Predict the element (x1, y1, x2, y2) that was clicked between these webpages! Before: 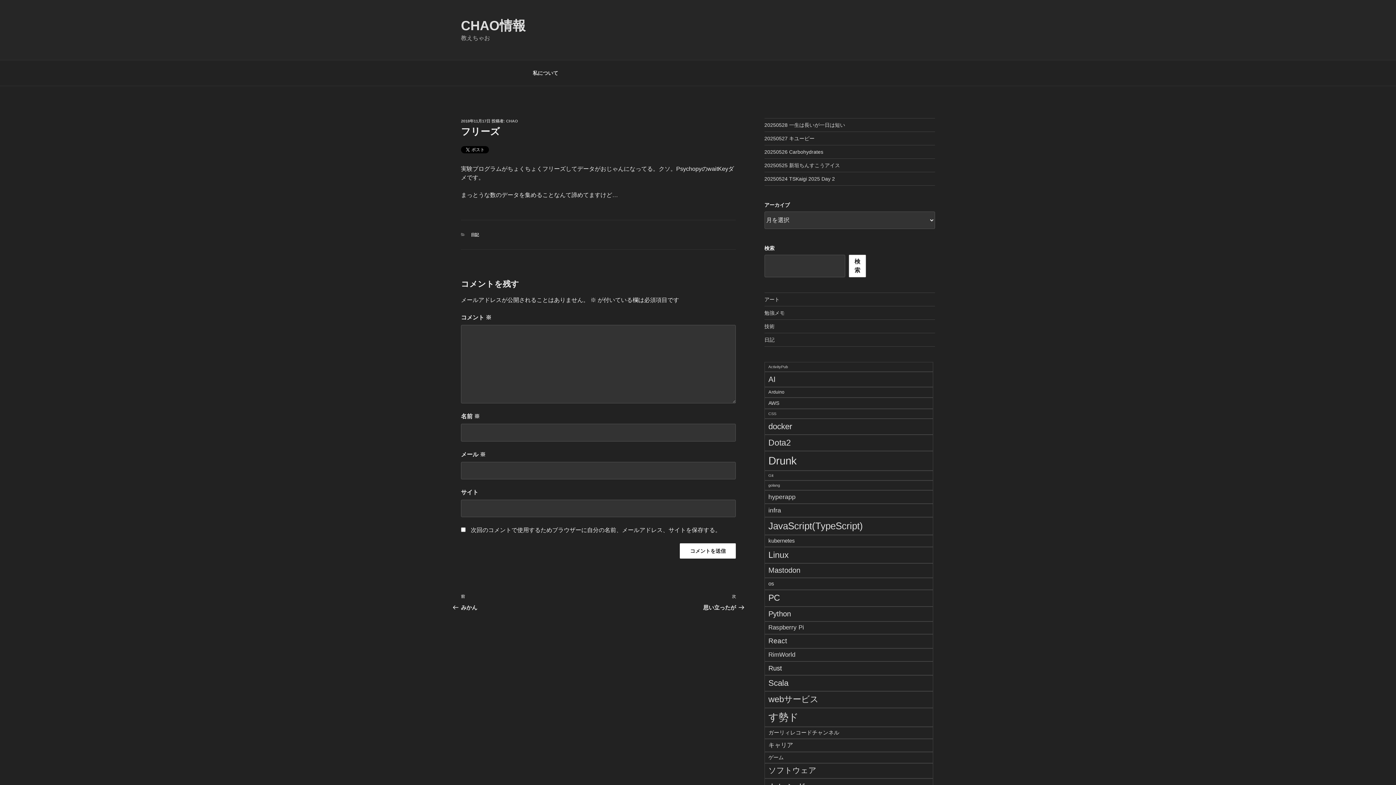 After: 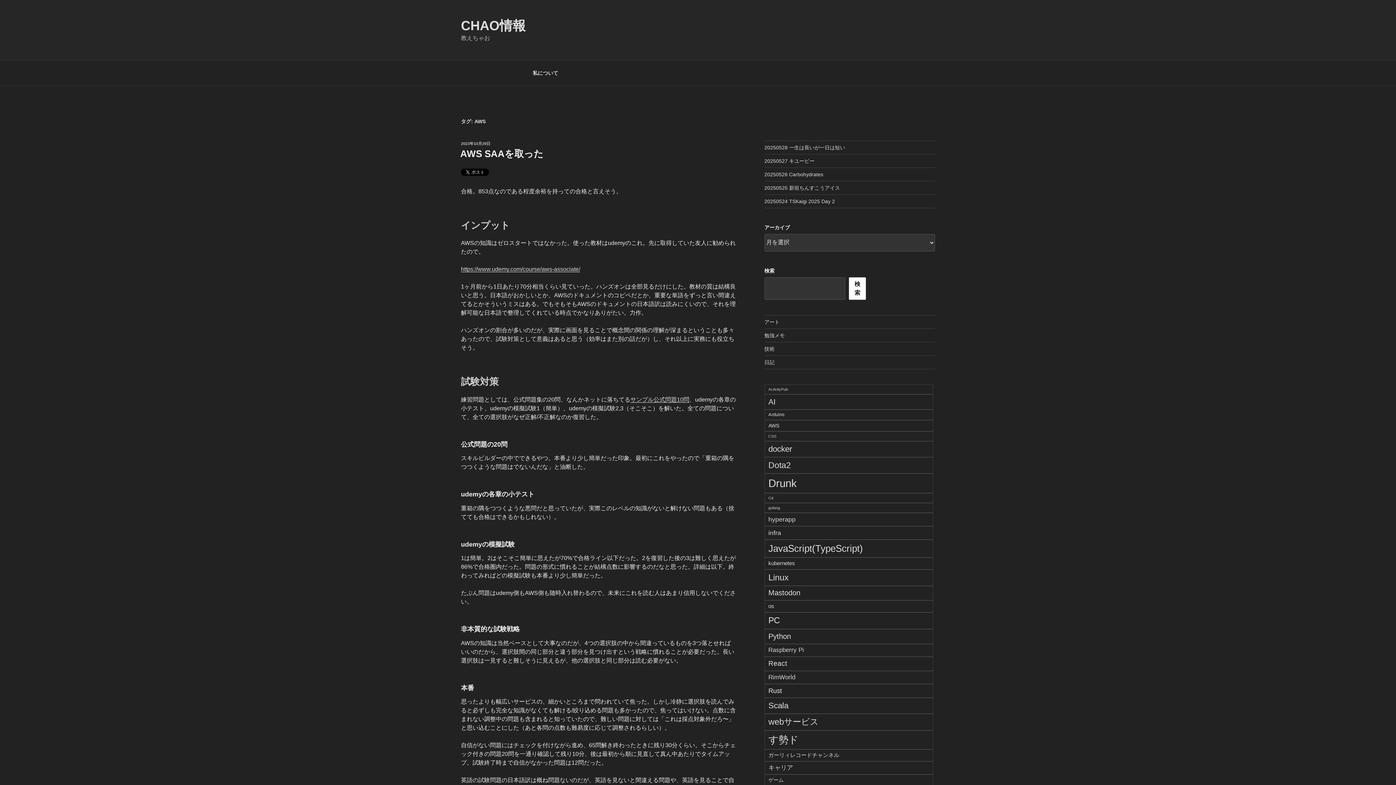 Action: label: AWS (3個の項目) bbox: (764, 397, 933, 409)